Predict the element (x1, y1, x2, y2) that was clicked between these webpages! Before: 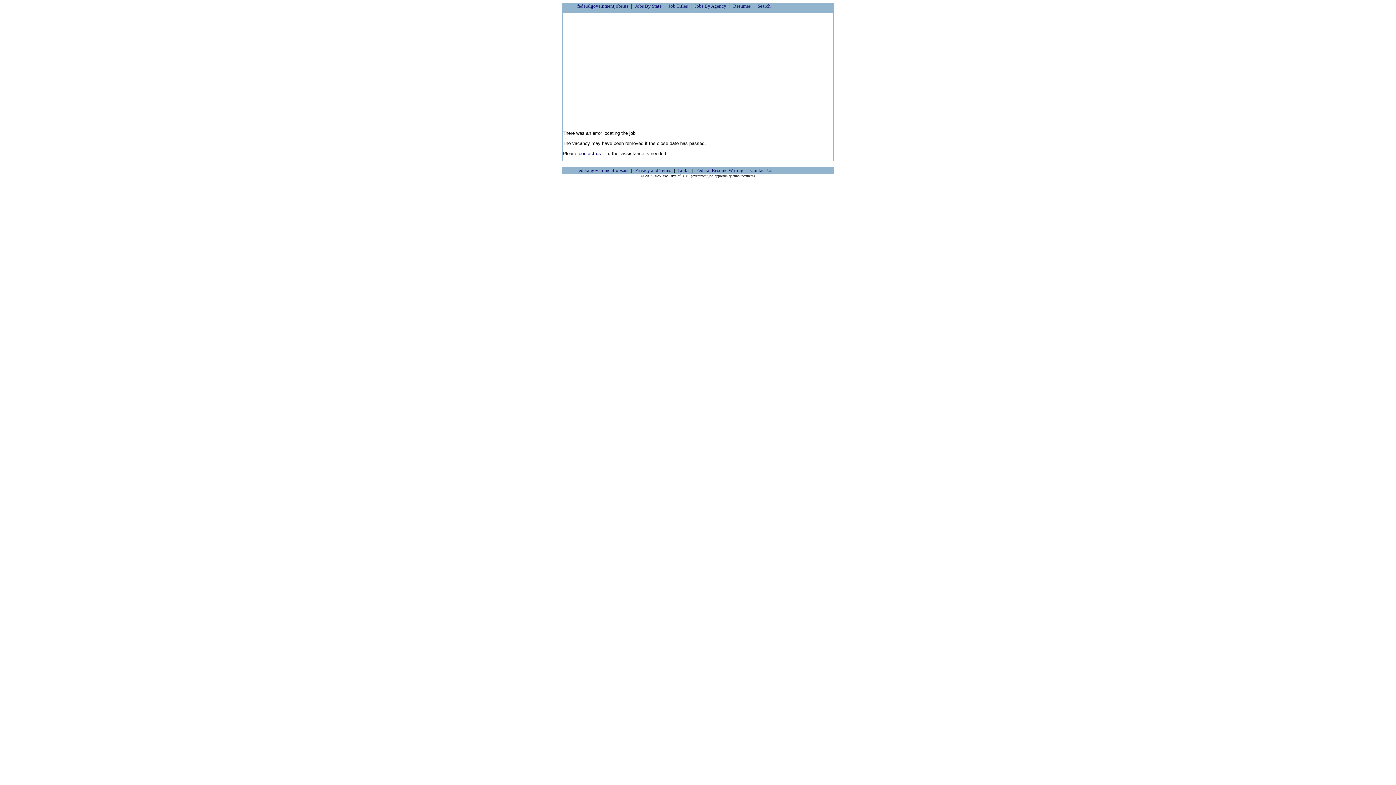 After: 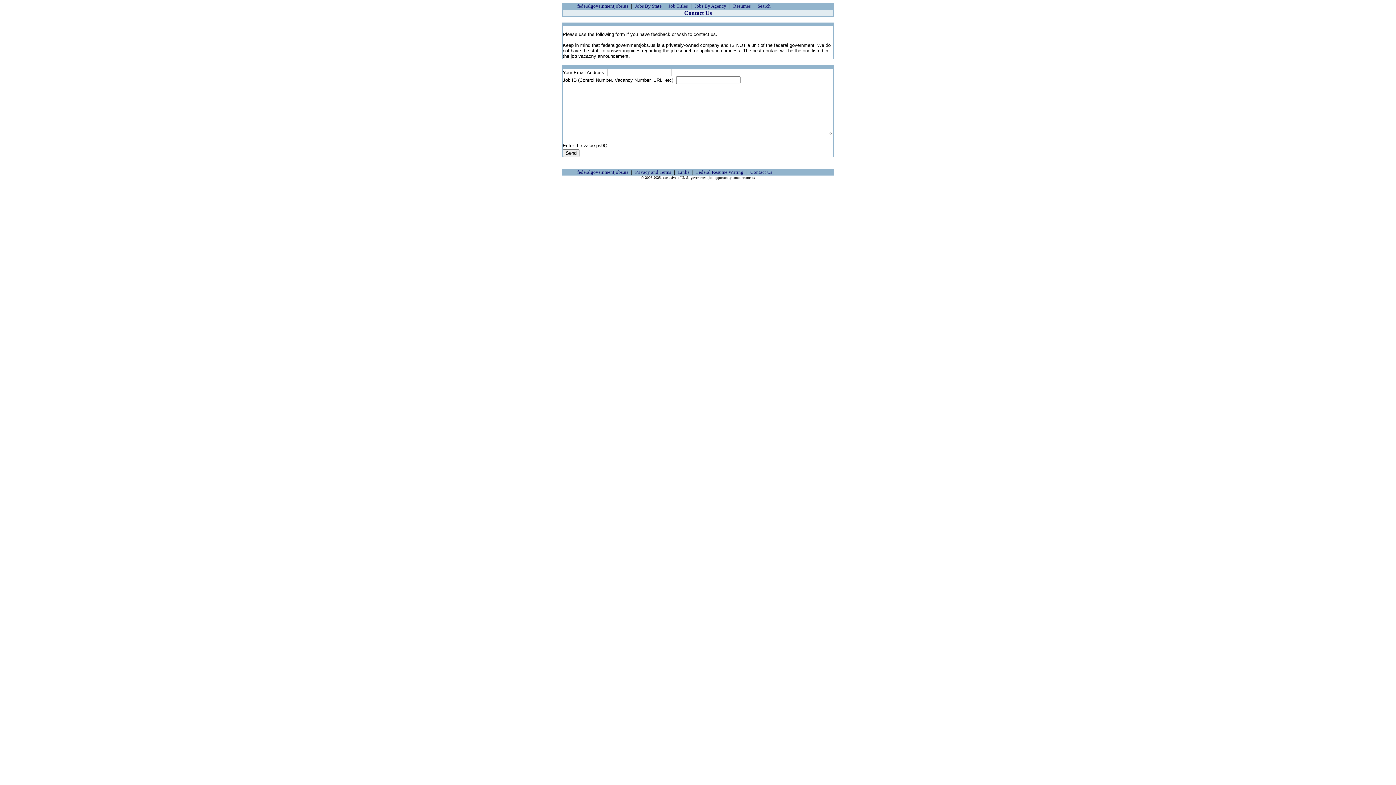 Action: bbox: (750, 167, 772, 173) label: Contact Us